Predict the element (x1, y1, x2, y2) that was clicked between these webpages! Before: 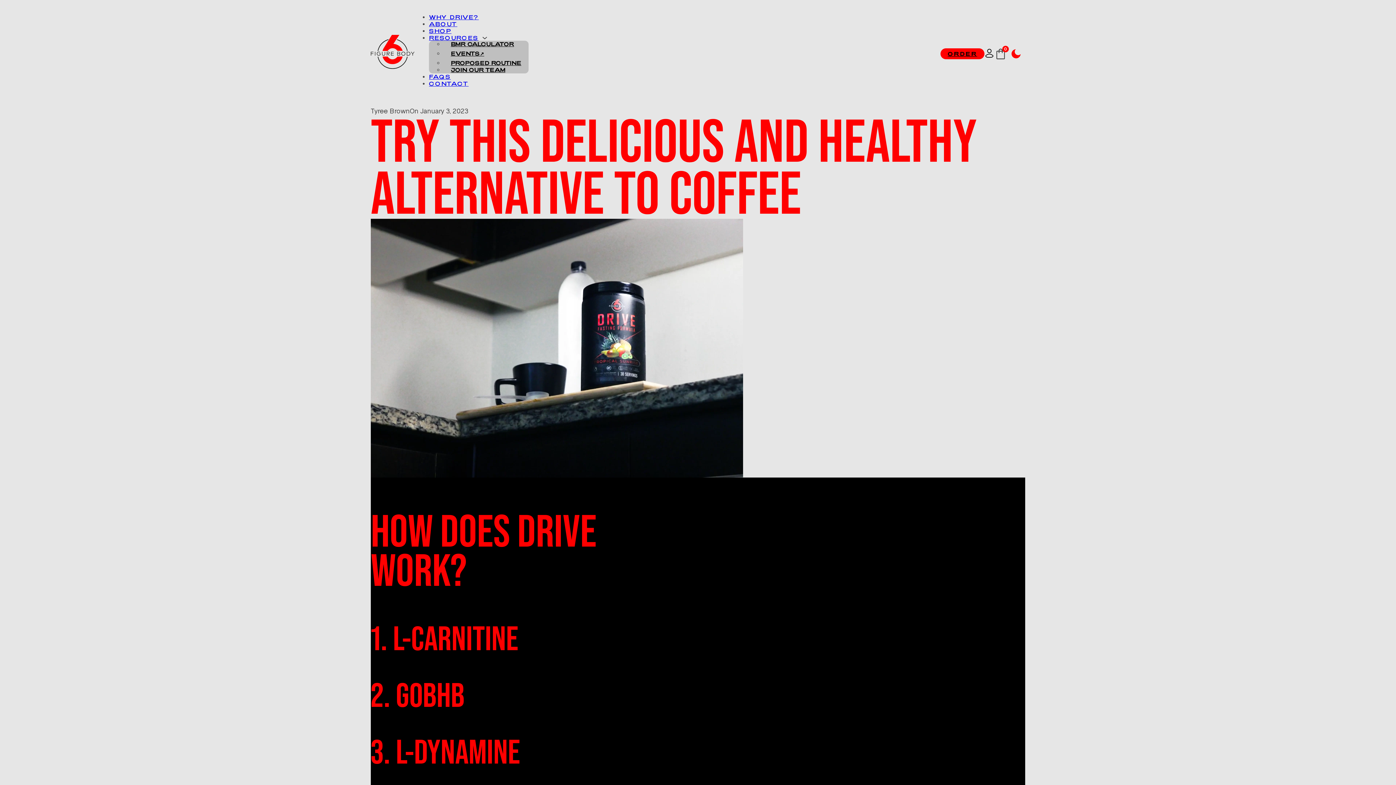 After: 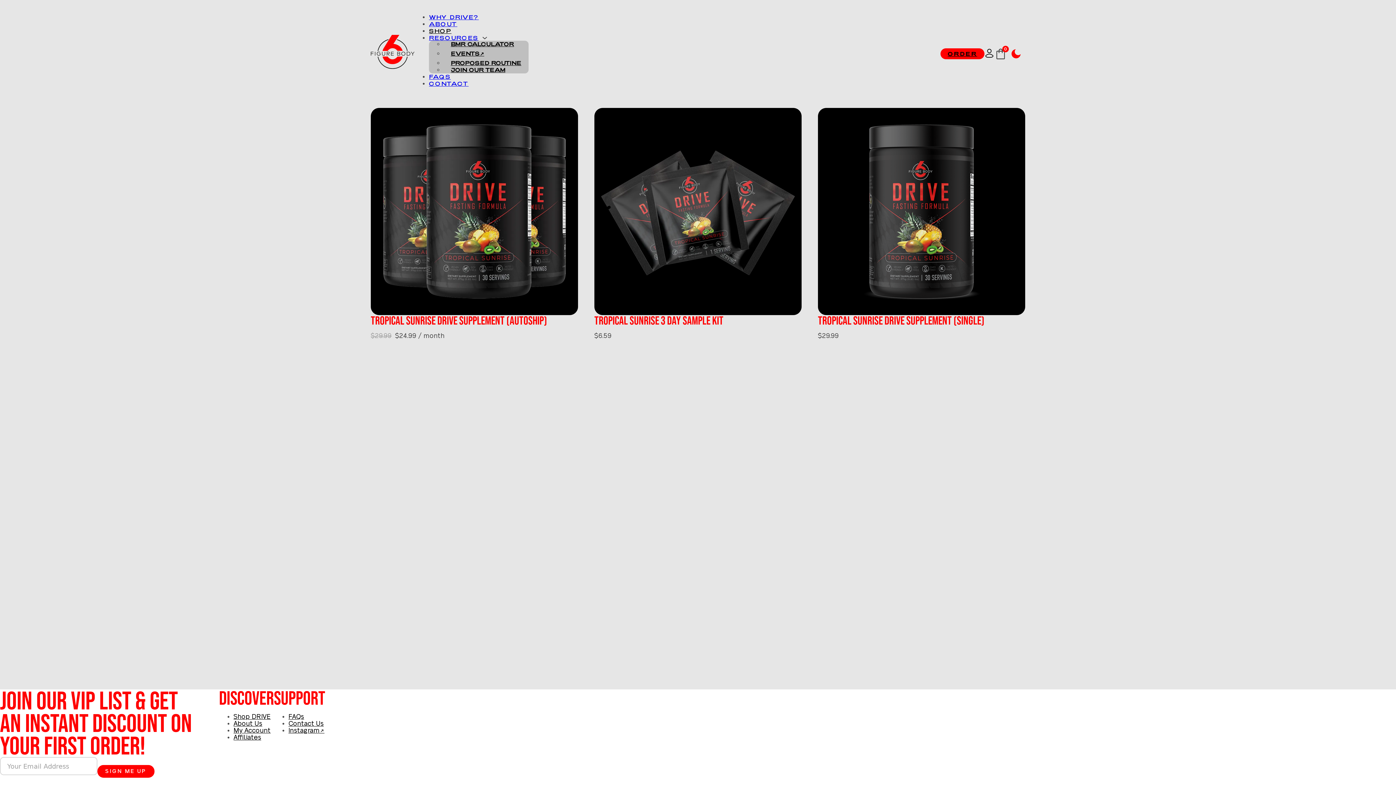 Action: label: SHOP bbox: (429, 27, 451, 34)